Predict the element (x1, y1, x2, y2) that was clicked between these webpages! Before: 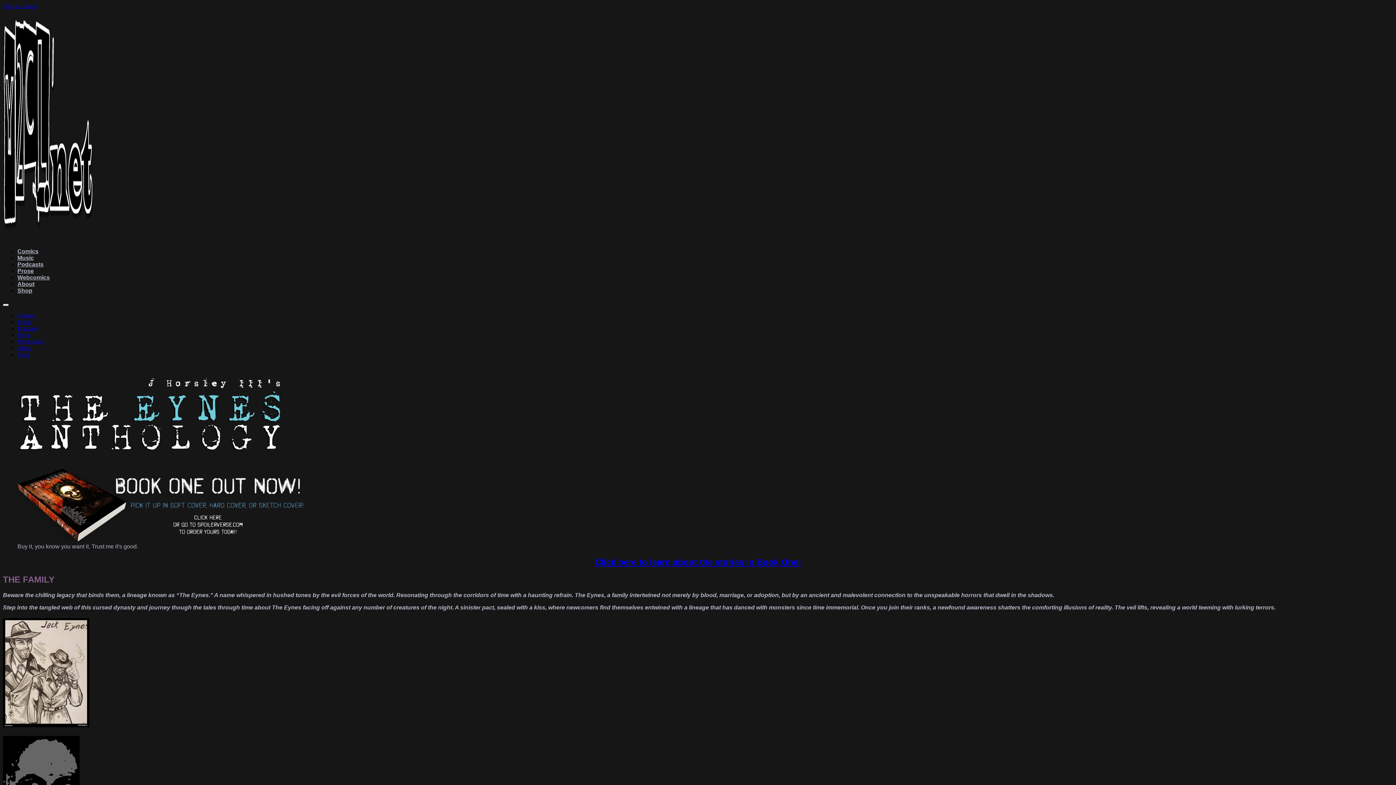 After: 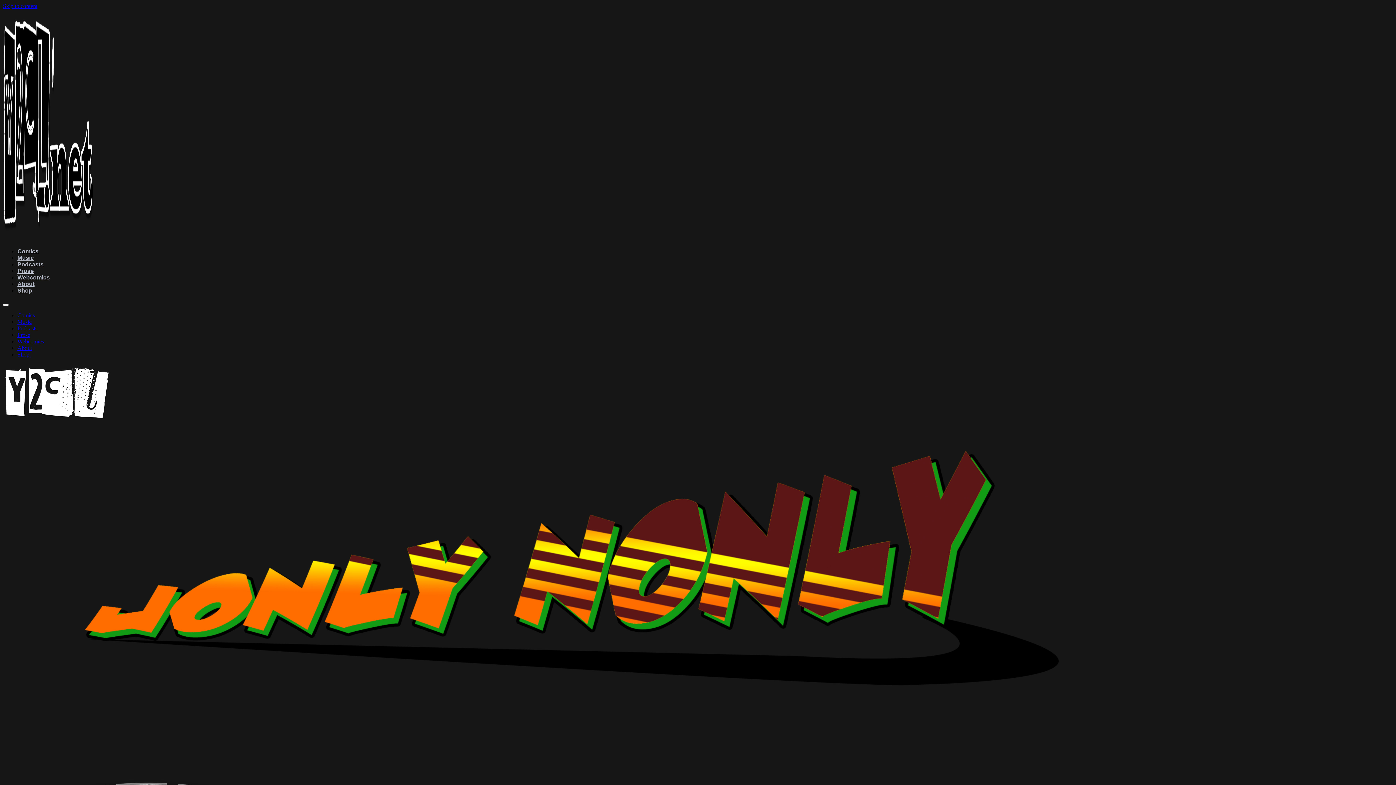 Action: label: Webcomics bbox: (17, 274, 49, 280)